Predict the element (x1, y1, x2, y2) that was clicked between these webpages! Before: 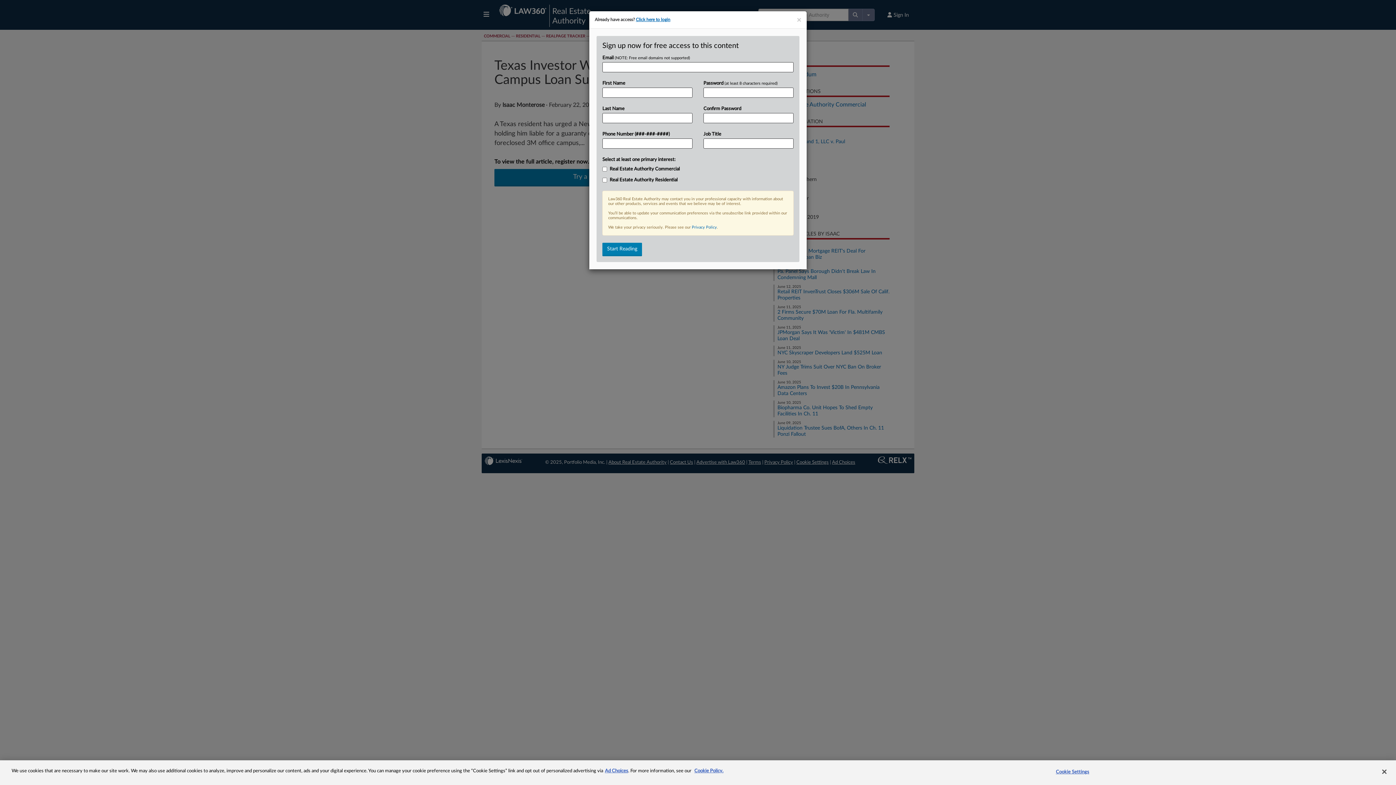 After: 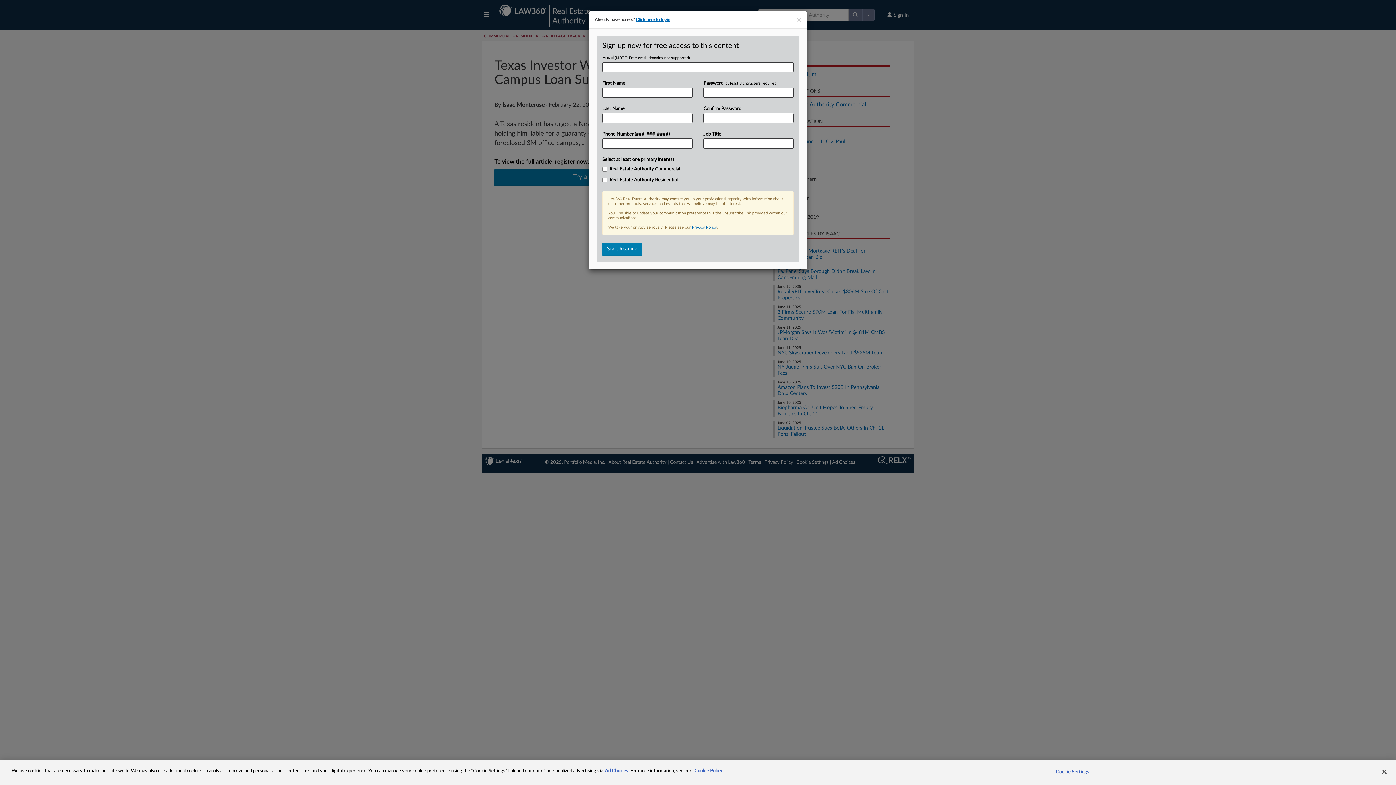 Action: label: Ad Choices bbox: (605, 769, 628, 773)